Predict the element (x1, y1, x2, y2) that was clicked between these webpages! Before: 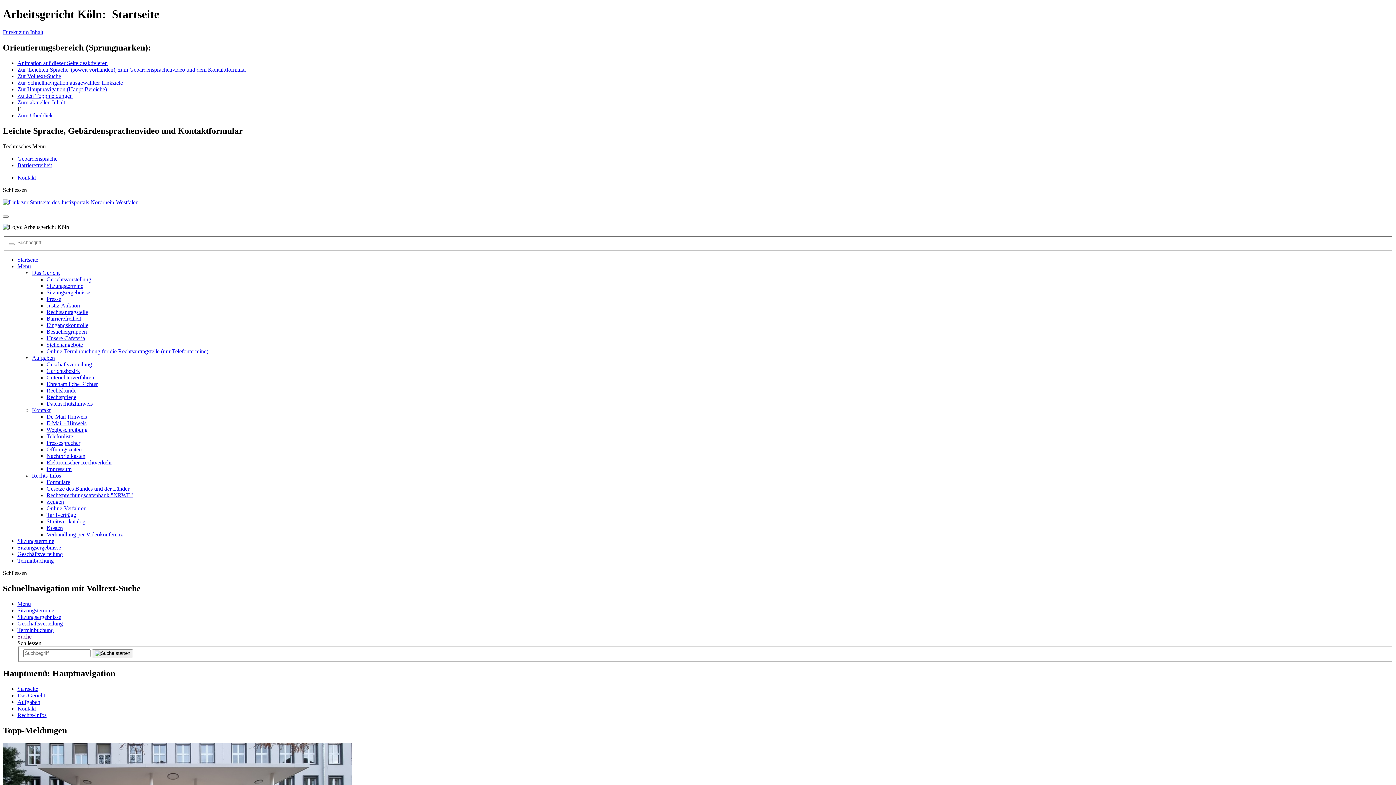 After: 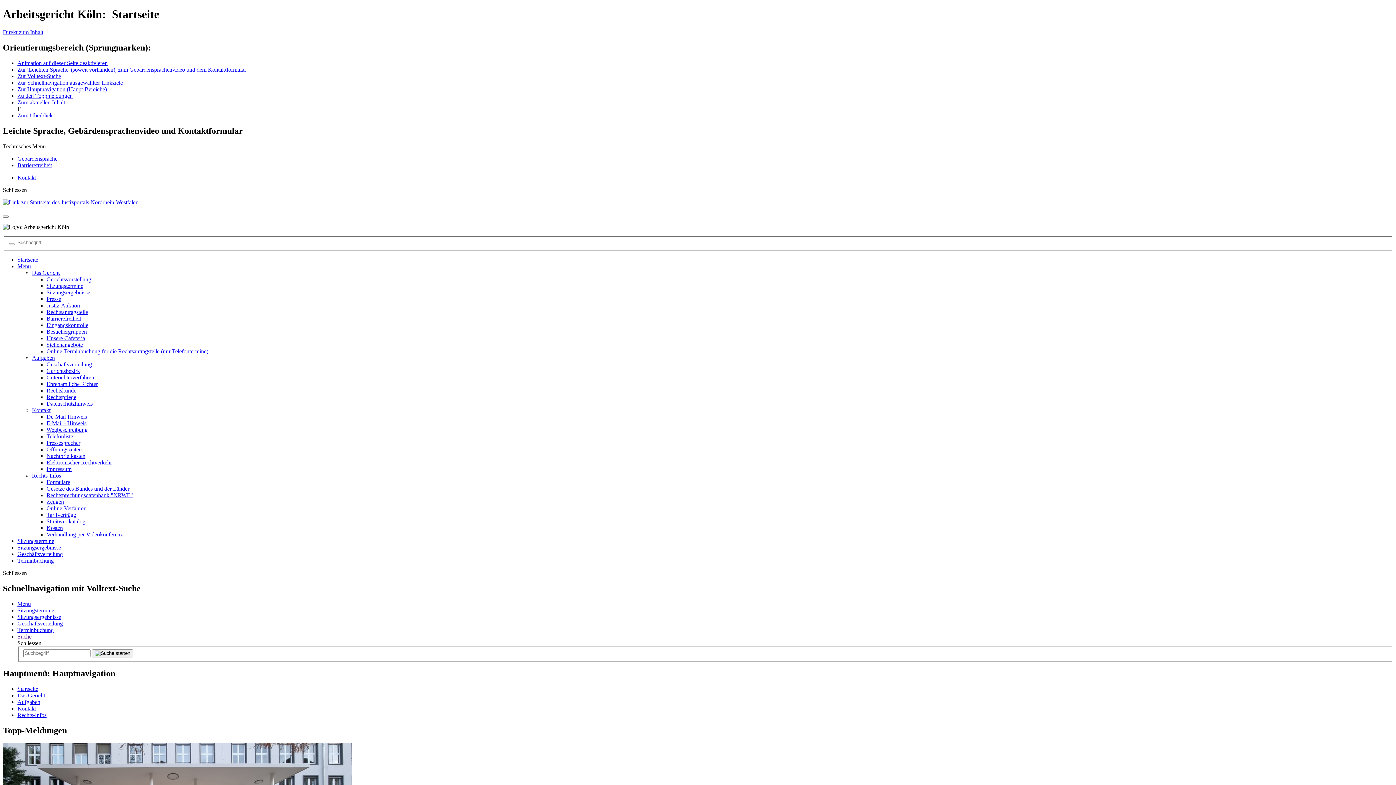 Action: bbox: (46, 374, 94, 380) label: Güterichterverfahren